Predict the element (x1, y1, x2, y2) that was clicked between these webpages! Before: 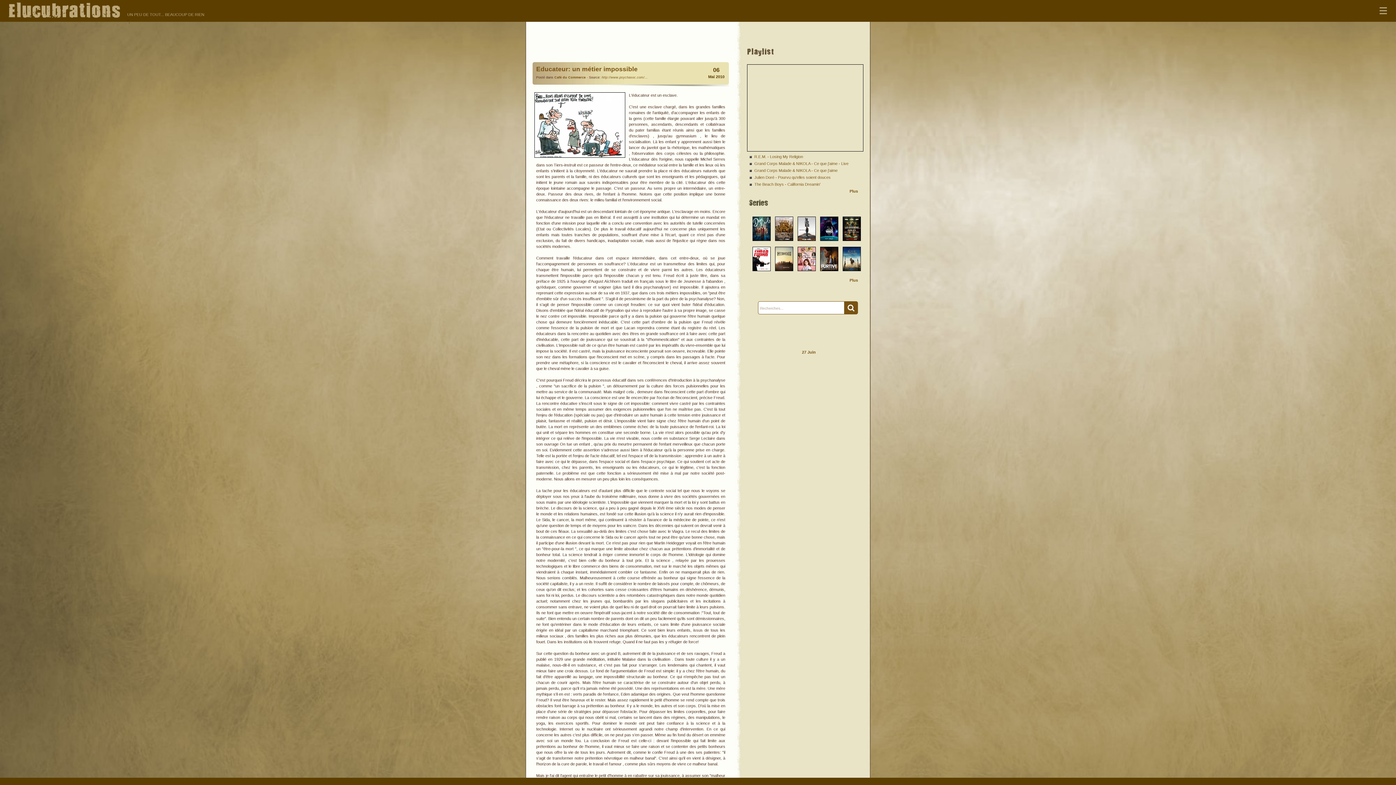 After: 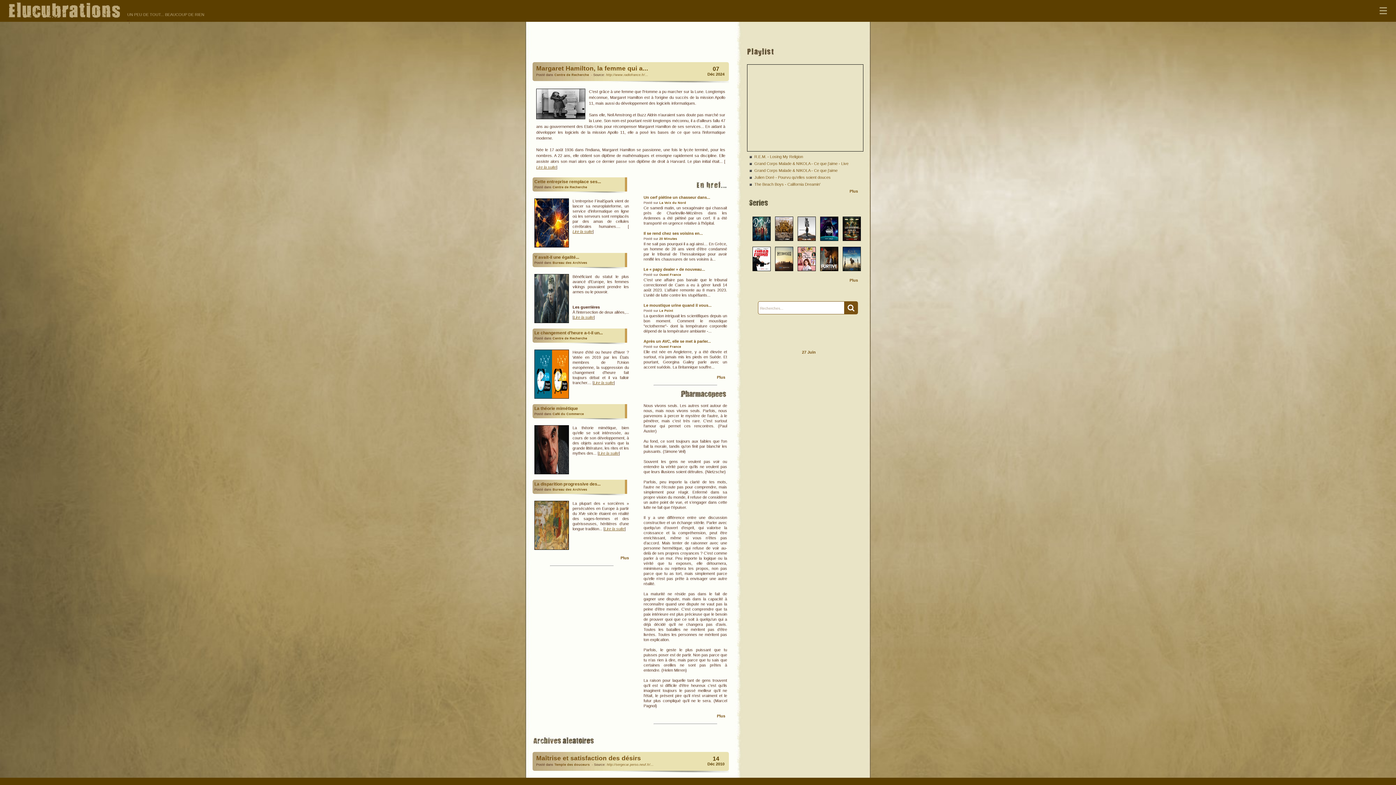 Action: bbox: (0, 18, 121, 22)